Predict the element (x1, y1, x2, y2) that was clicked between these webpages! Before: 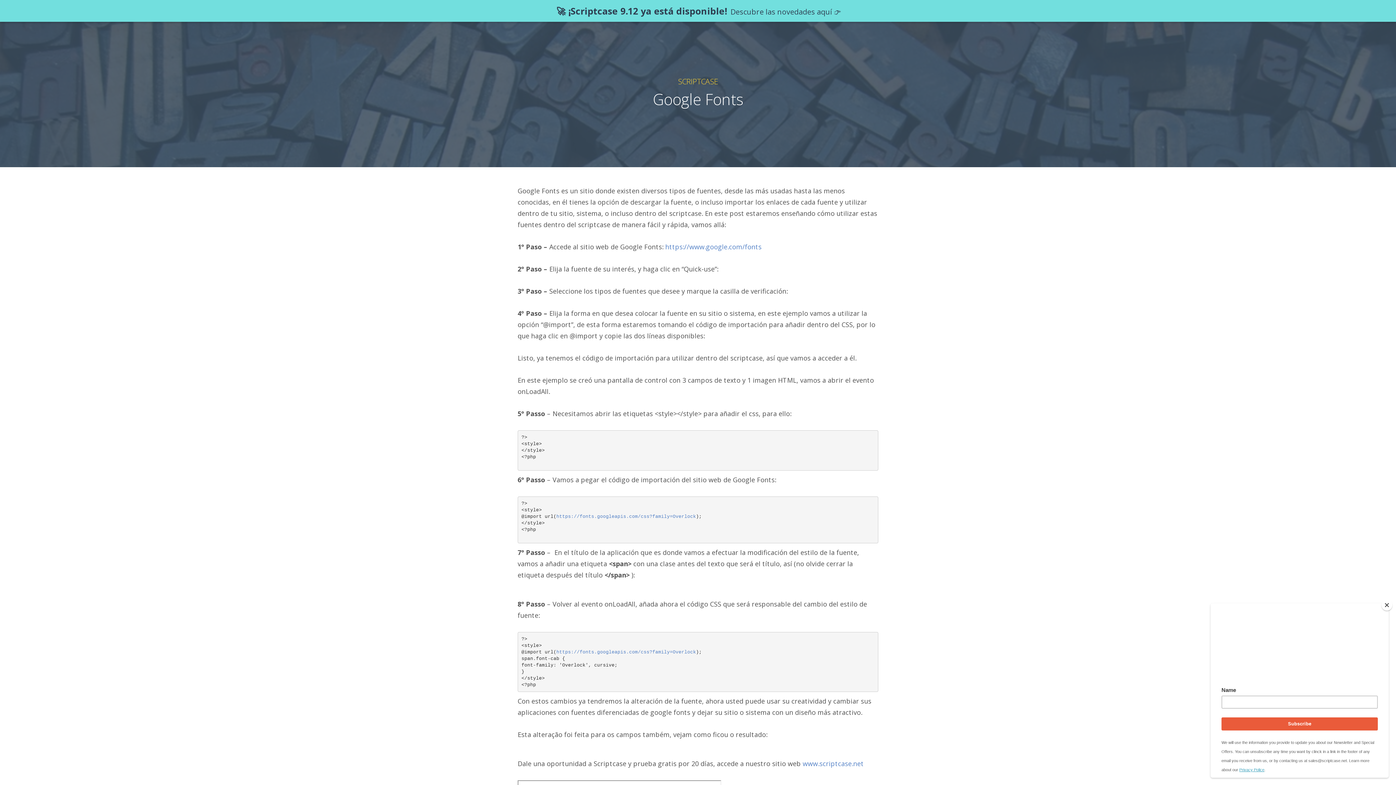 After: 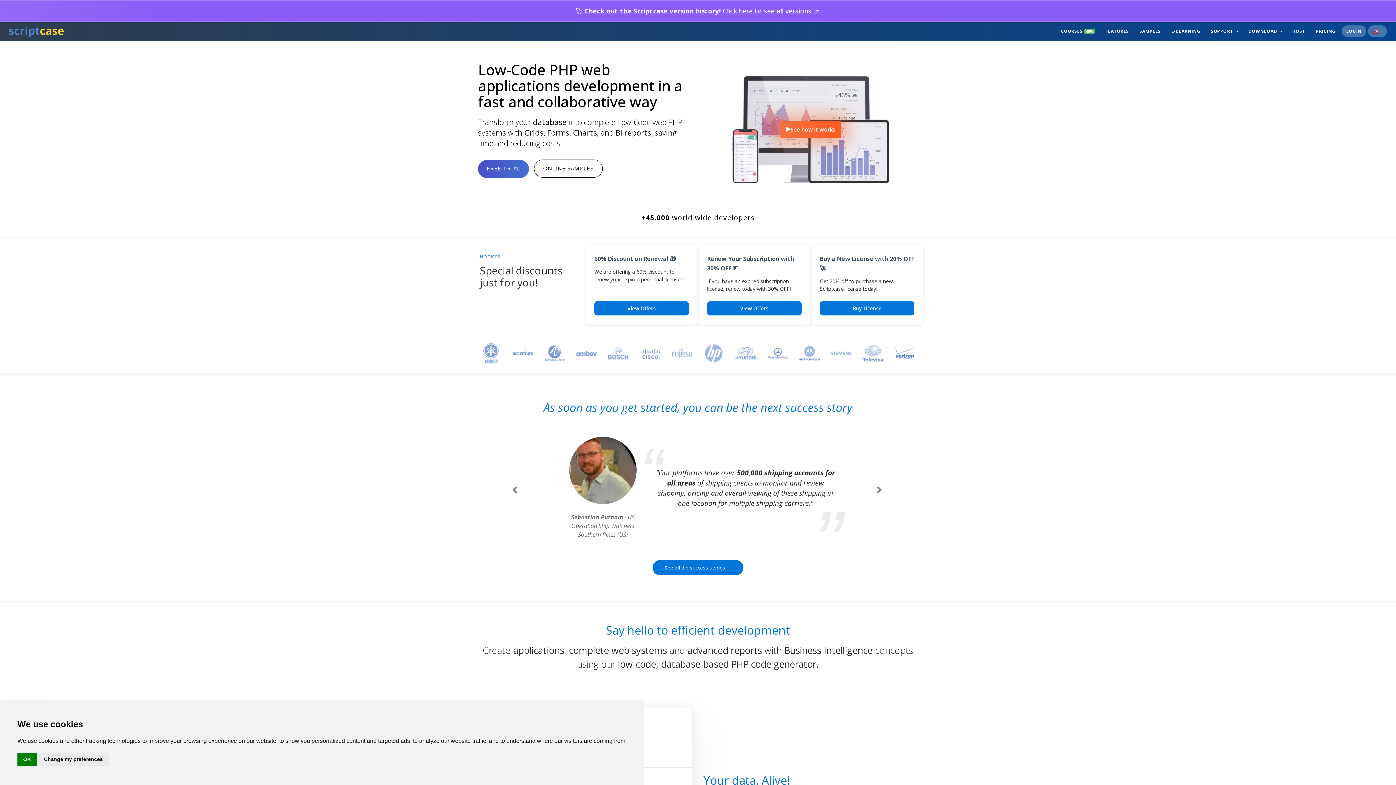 Action: label: www.scriptcase.net bbox: (802, 759, 864, 768)